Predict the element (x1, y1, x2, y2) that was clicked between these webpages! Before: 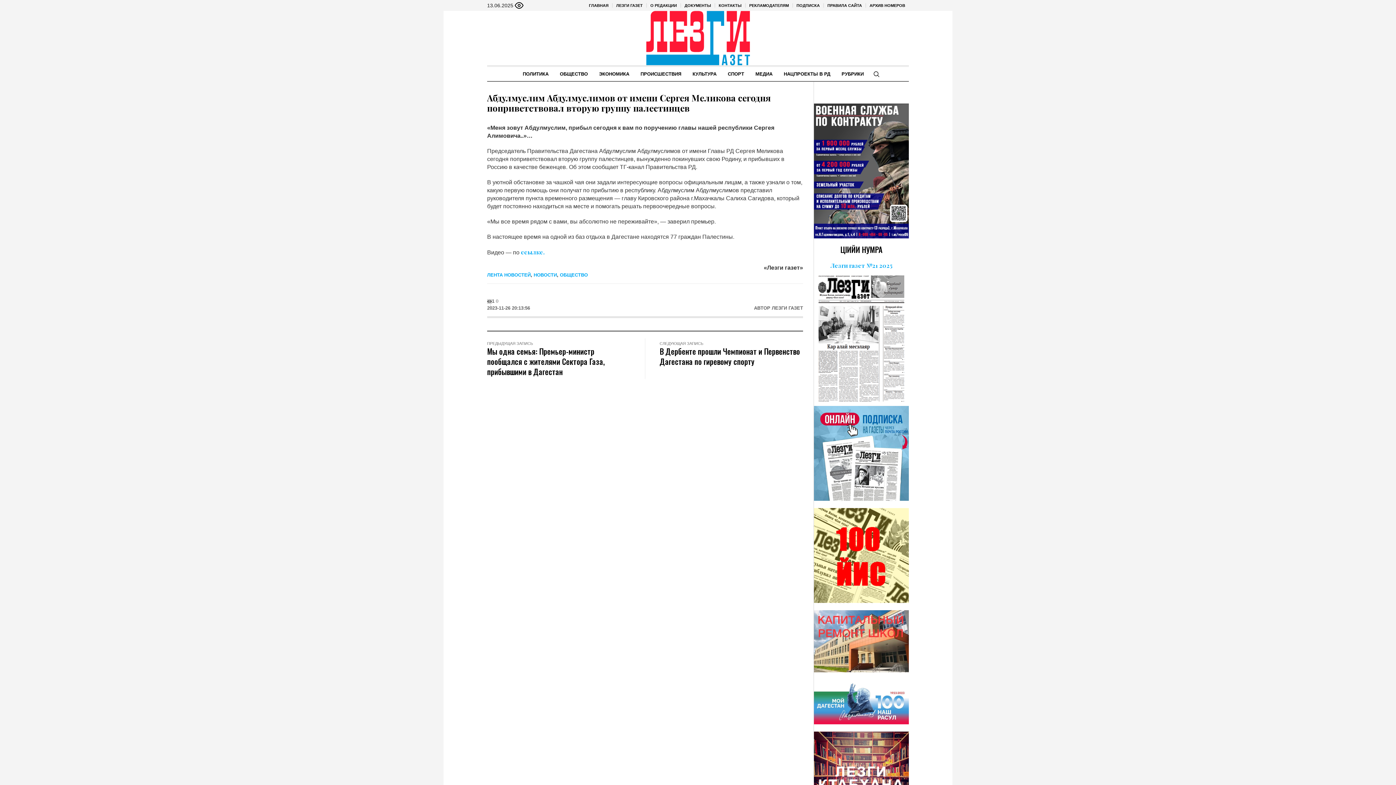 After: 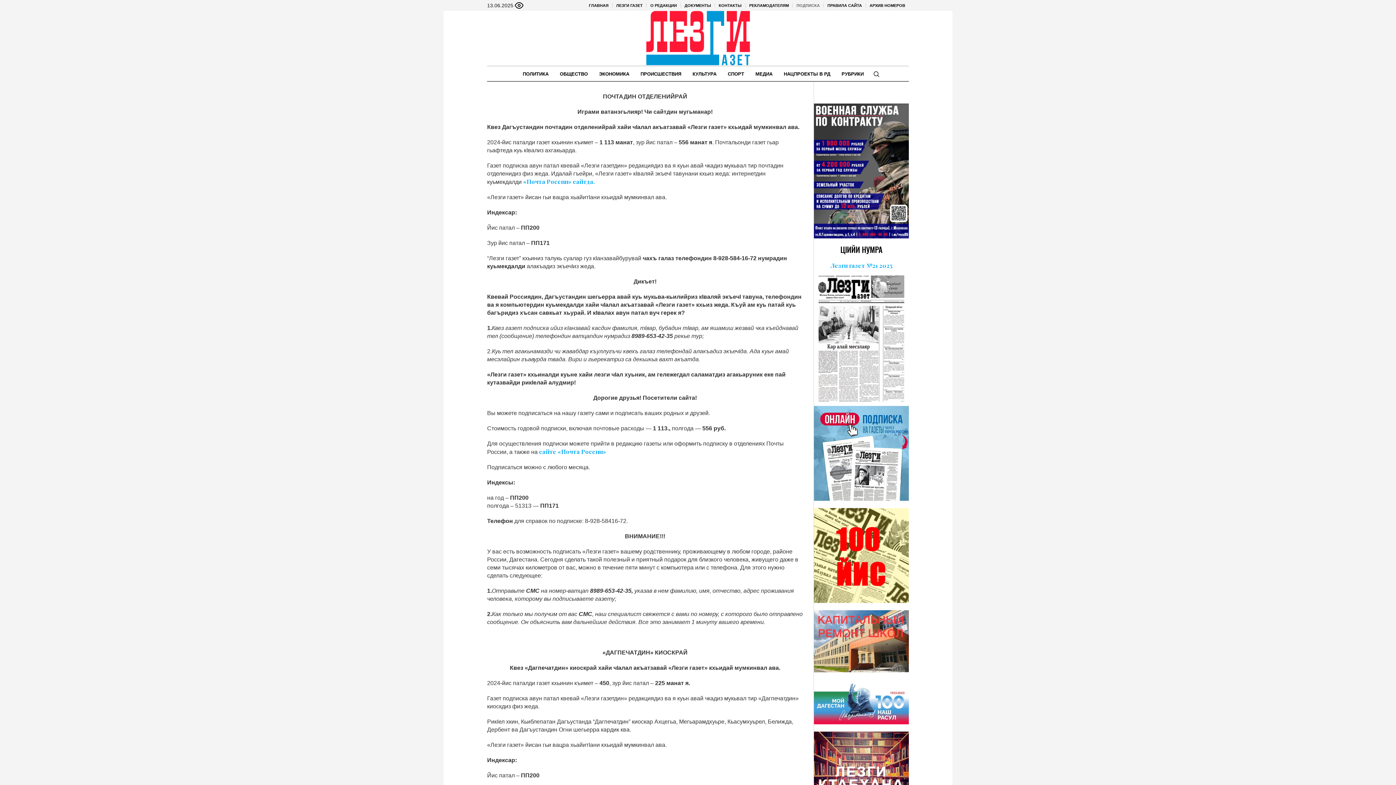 Action: bbox: (793, 0, 823, 10) label: ПОДПИСКА